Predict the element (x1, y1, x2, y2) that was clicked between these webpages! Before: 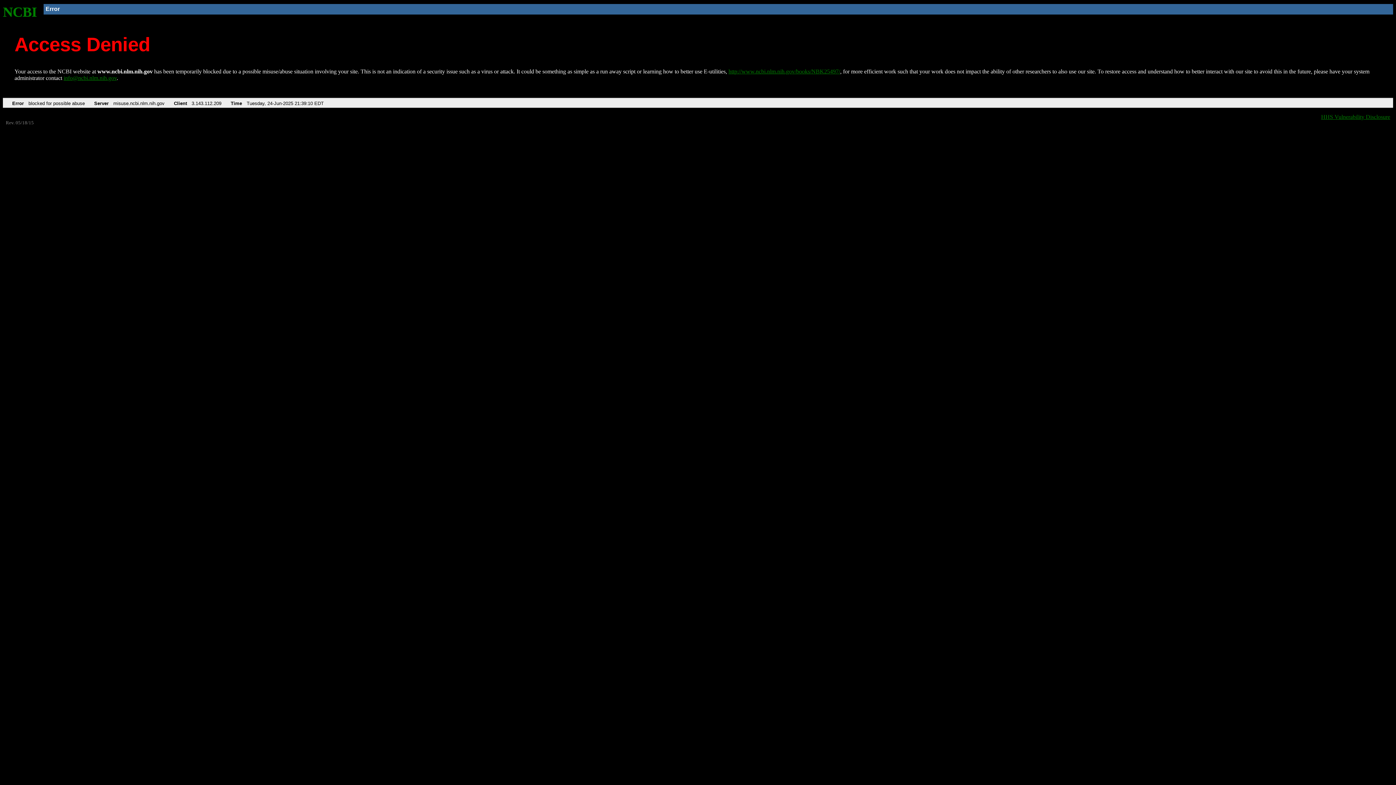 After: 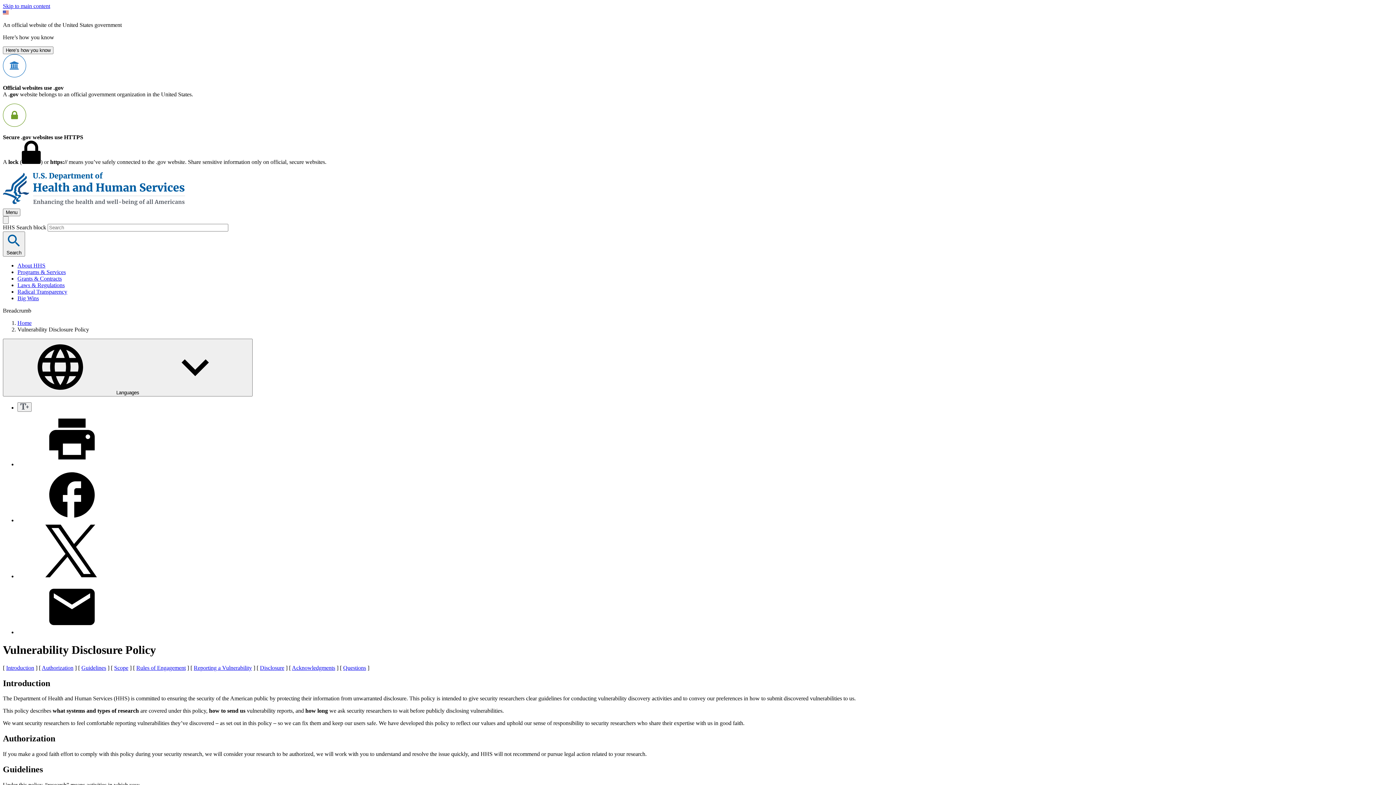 Action: bbox: (1321, 113, 1390, 119) label: HHS Vulnerability Disclosure